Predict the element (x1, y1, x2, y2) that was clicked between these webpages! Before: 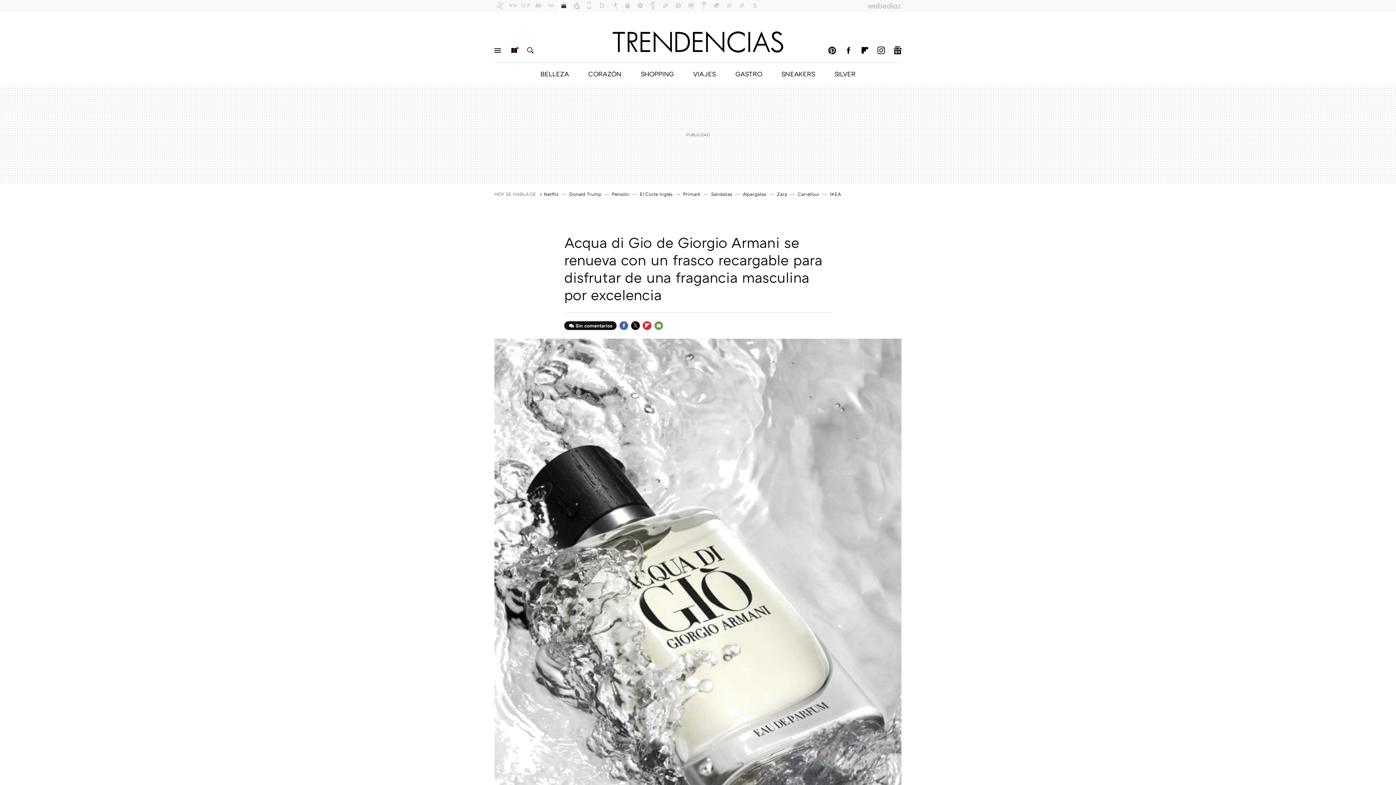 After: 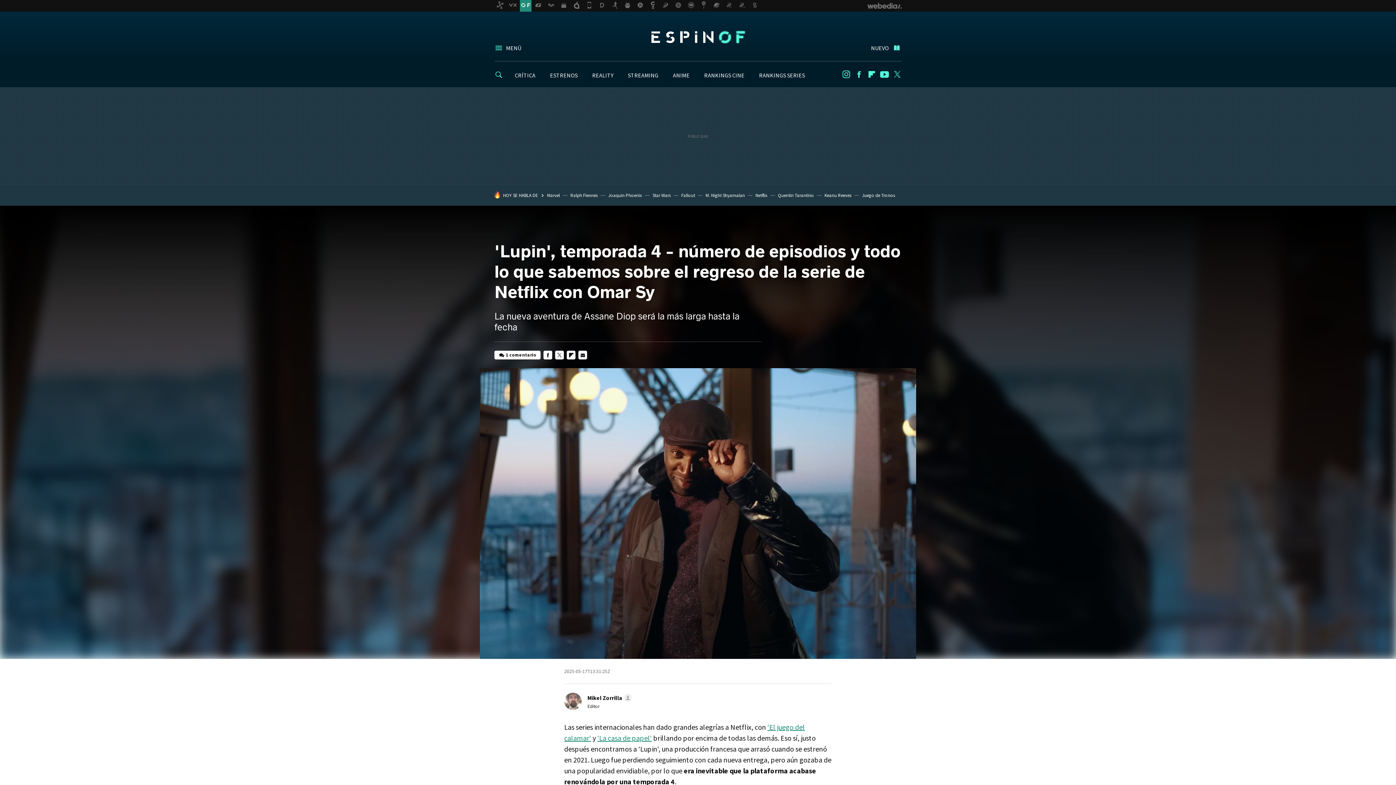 Action: bbox: (544, 191, 558, 197) label: Netflix